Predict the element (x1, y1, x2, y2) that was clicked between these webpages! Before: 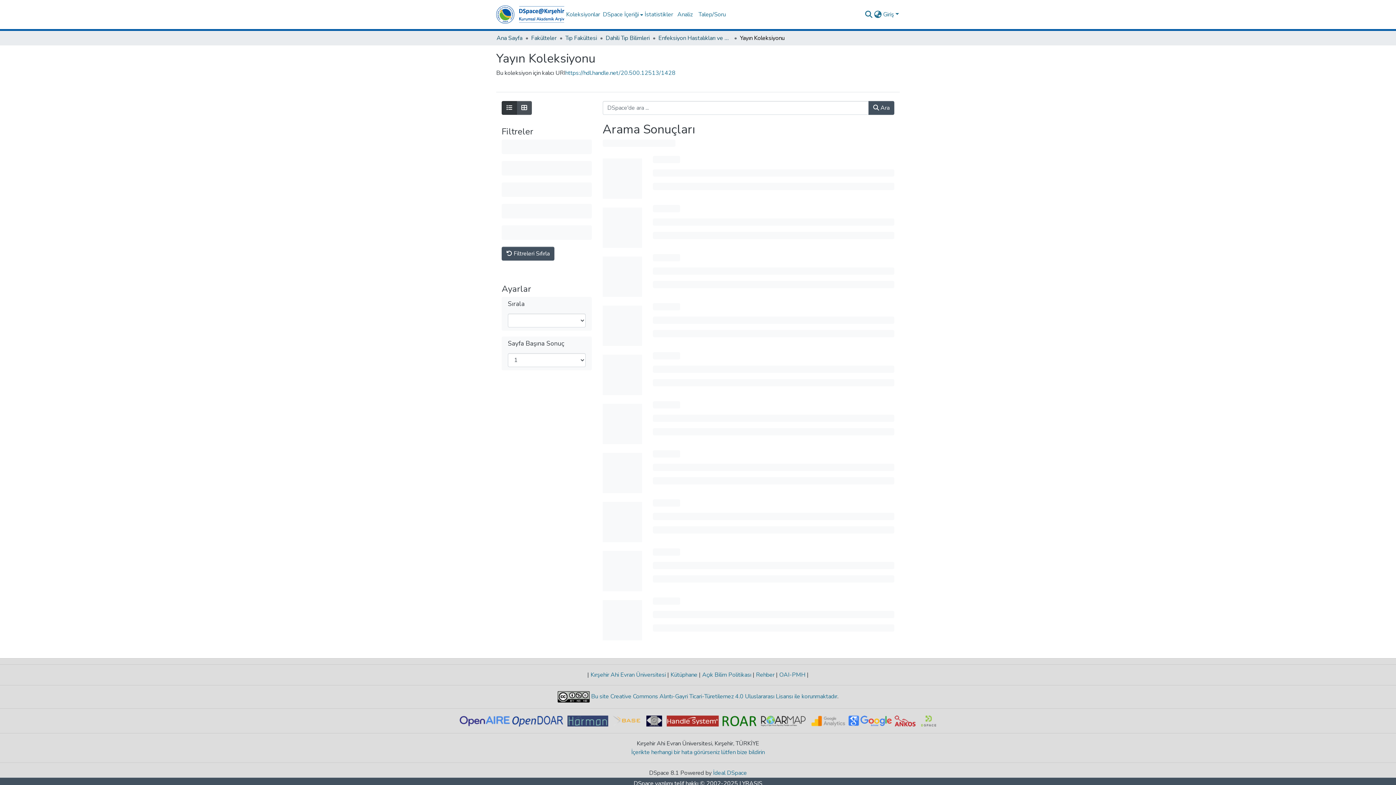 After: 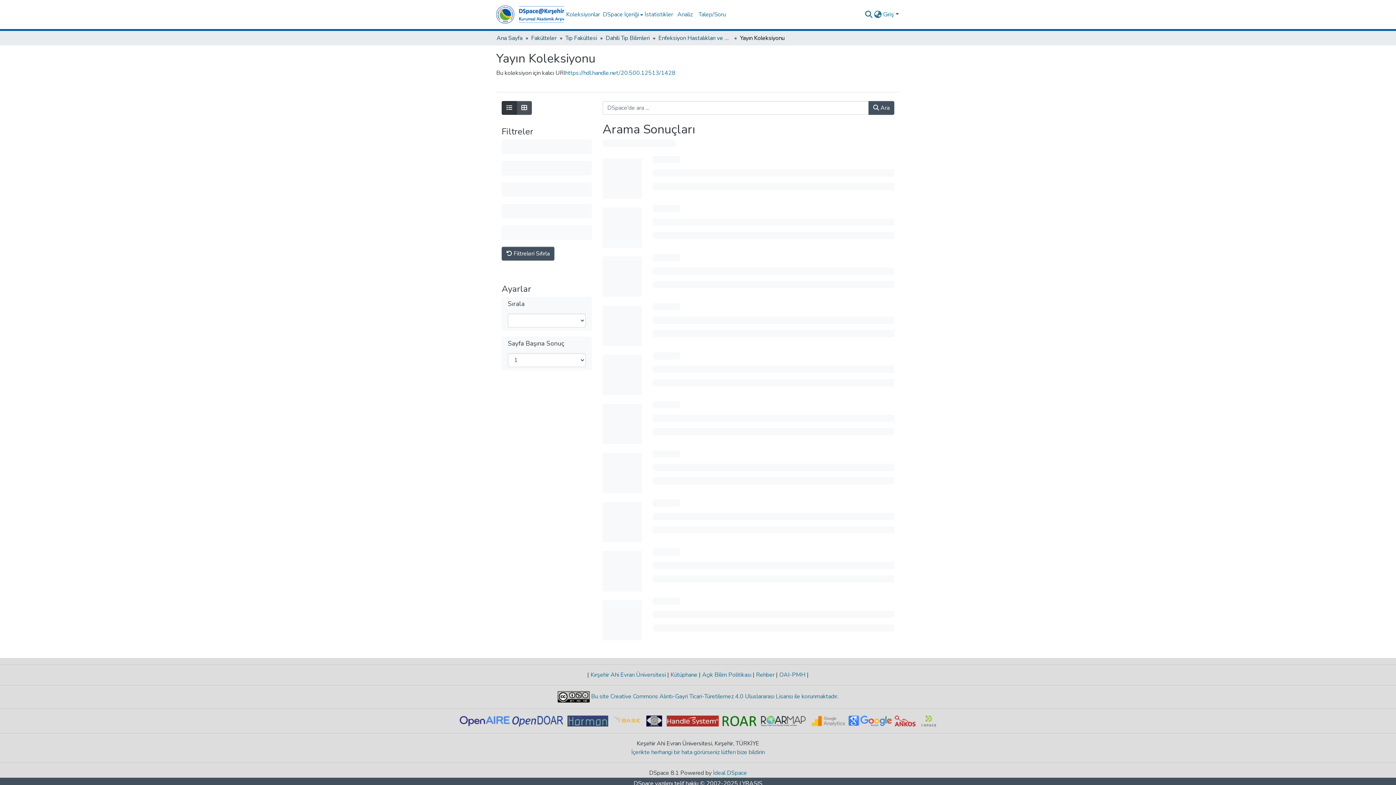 Action: bbox: (760, 717, 811, 725)